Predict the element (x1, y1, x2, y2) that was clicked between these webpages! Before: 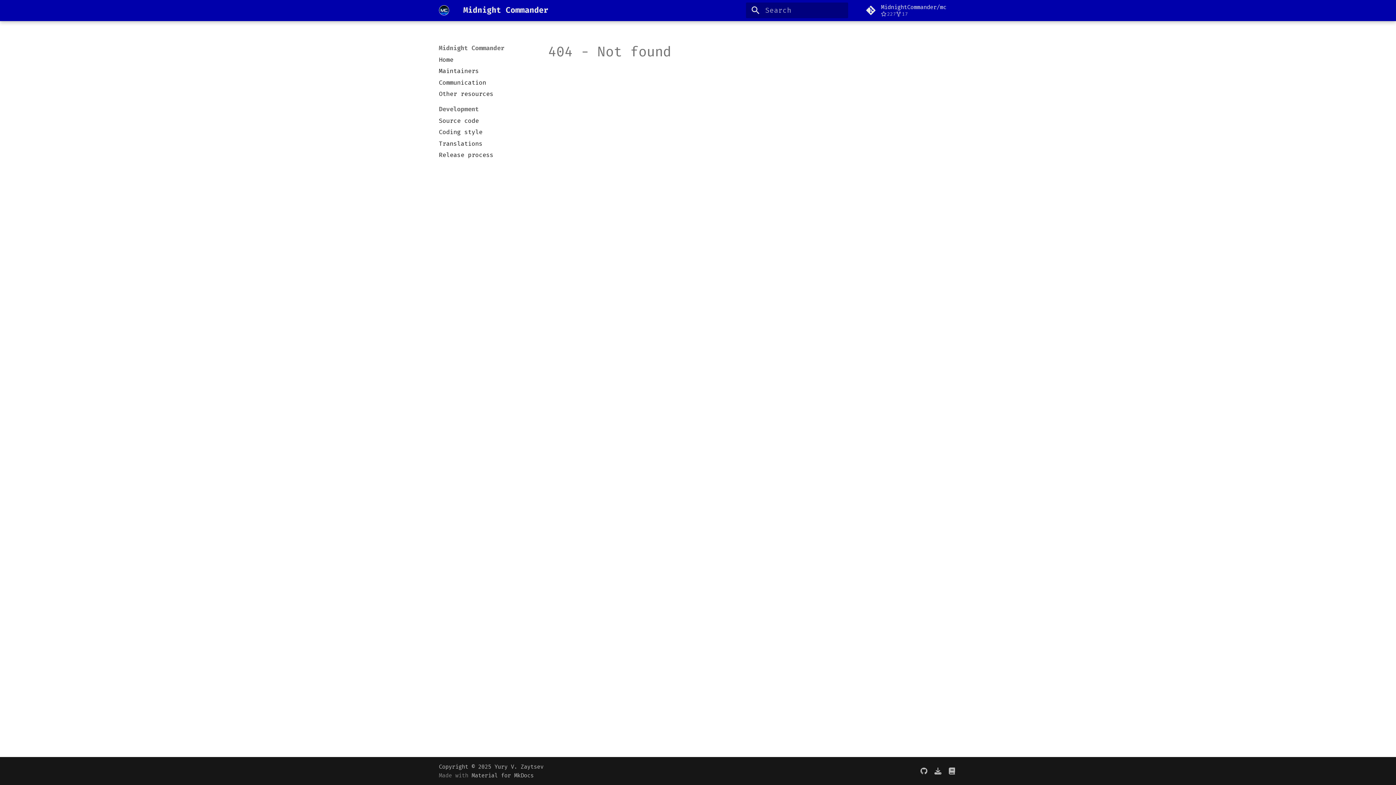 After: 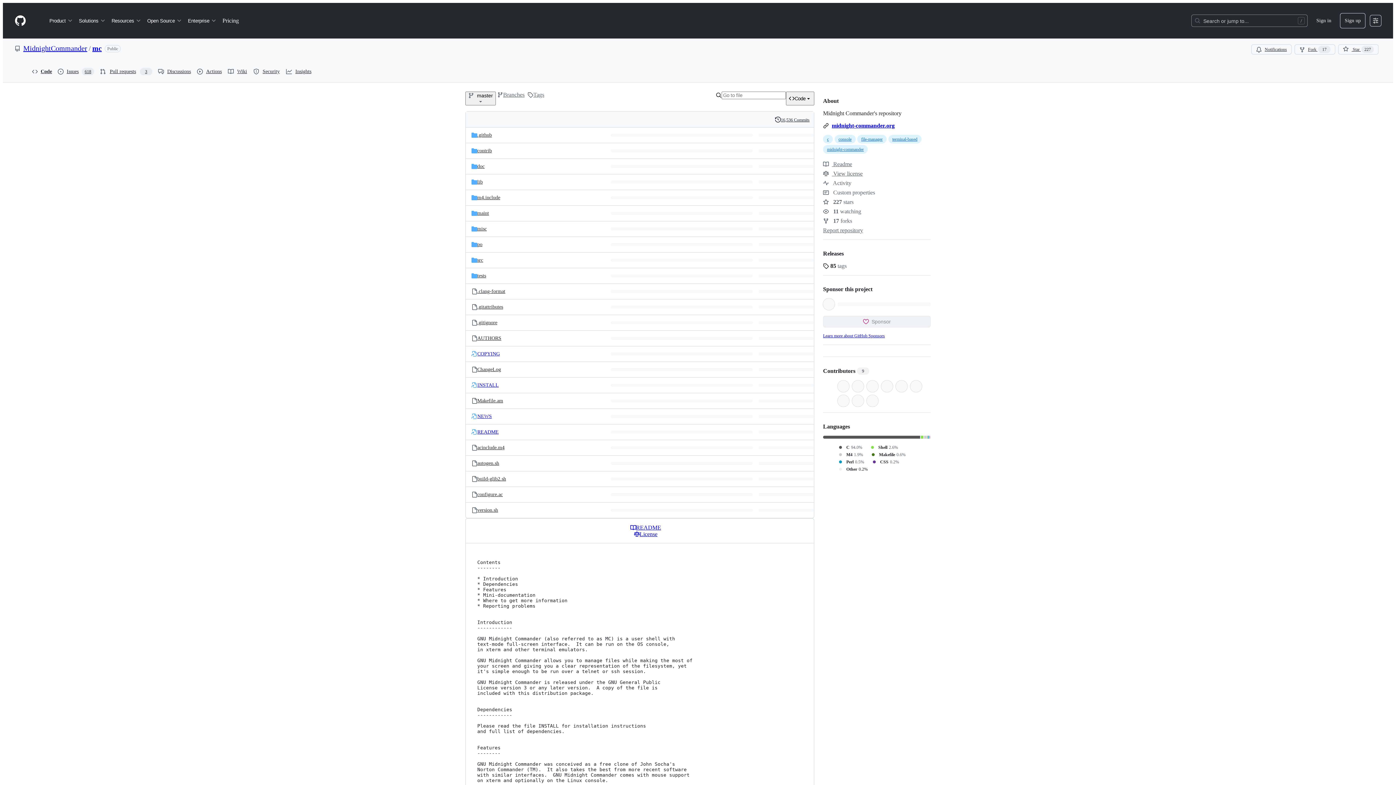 Action: bbox: (860, 0, 962, 20) label:  MidnightCommander/mc
227
17